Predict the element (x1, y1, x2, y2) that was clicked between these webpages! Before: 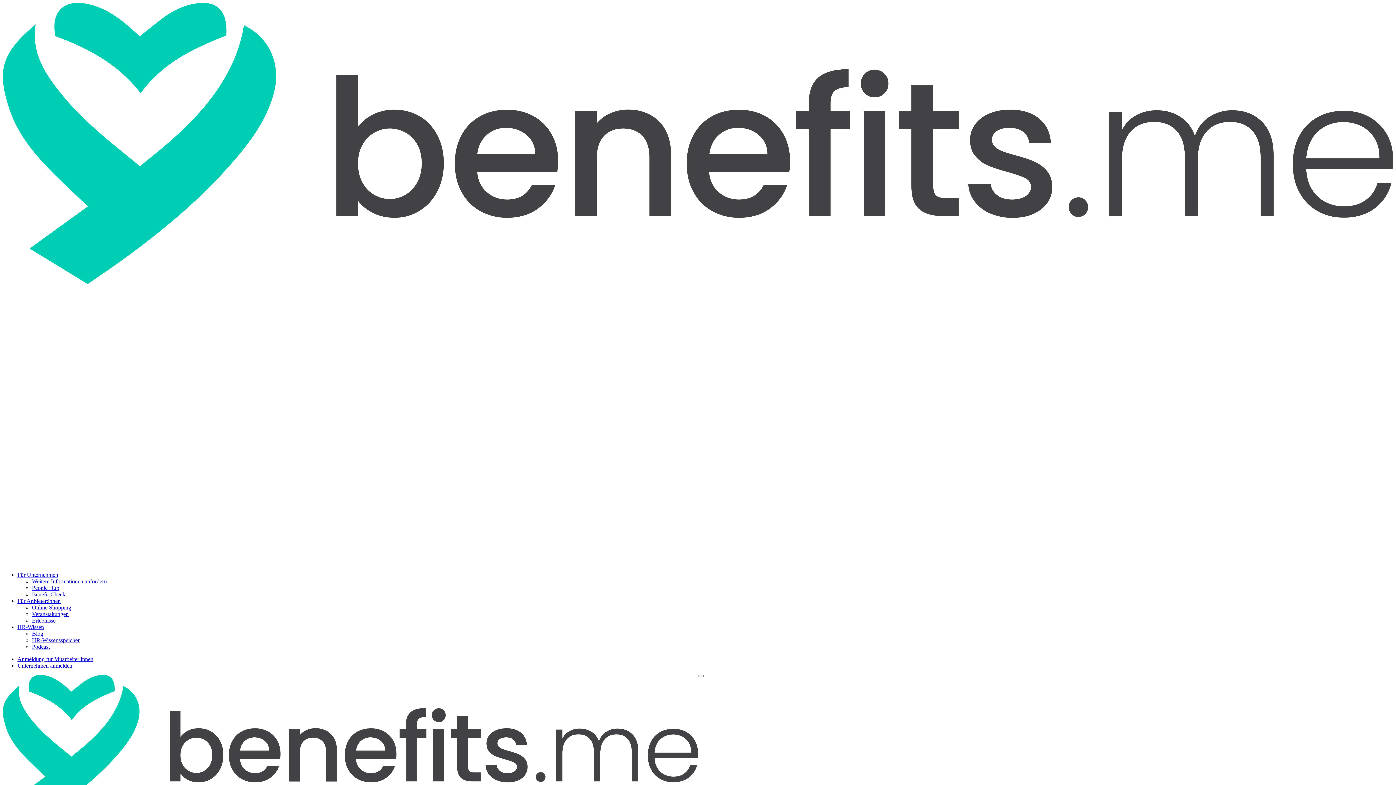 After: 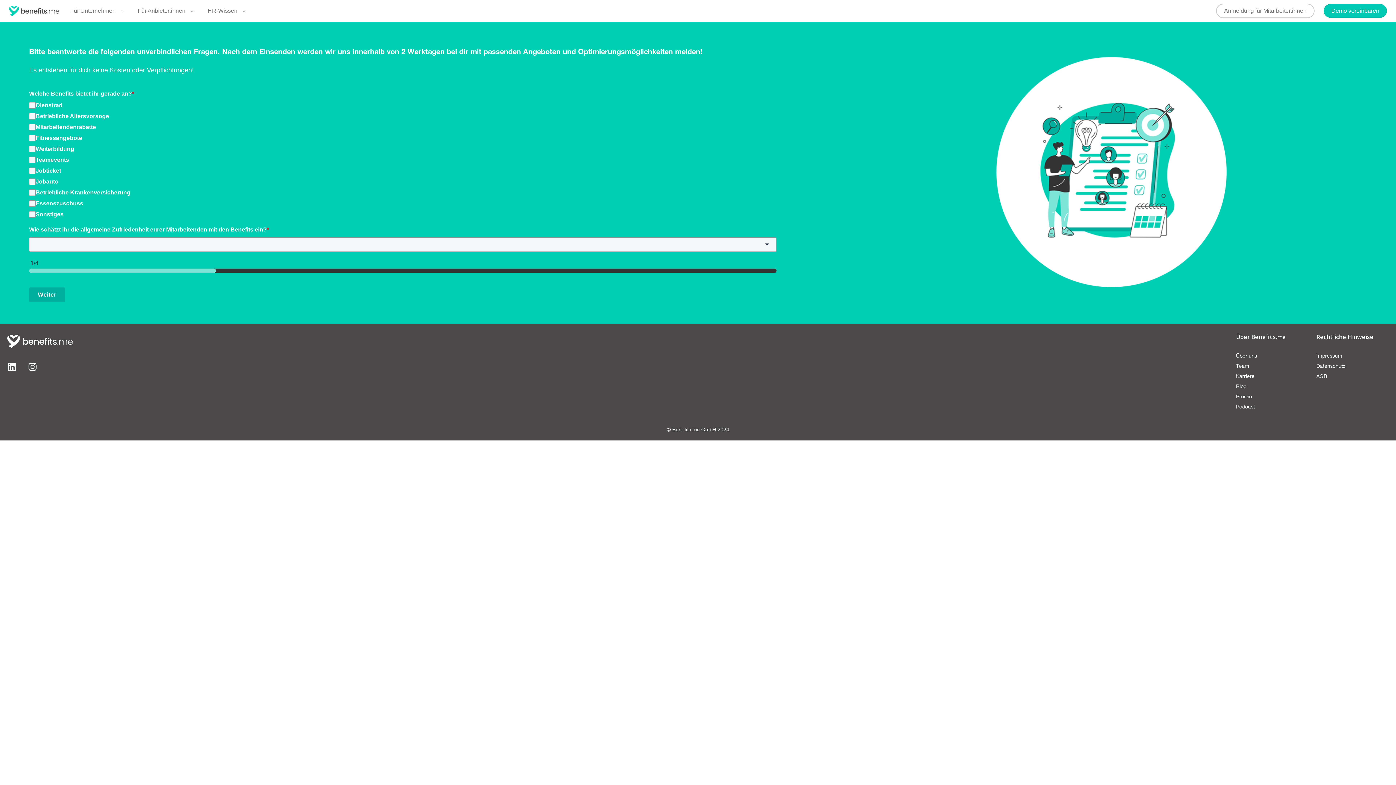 Action: bbox: (32, 591, 65, 597) label: Benefit-Check